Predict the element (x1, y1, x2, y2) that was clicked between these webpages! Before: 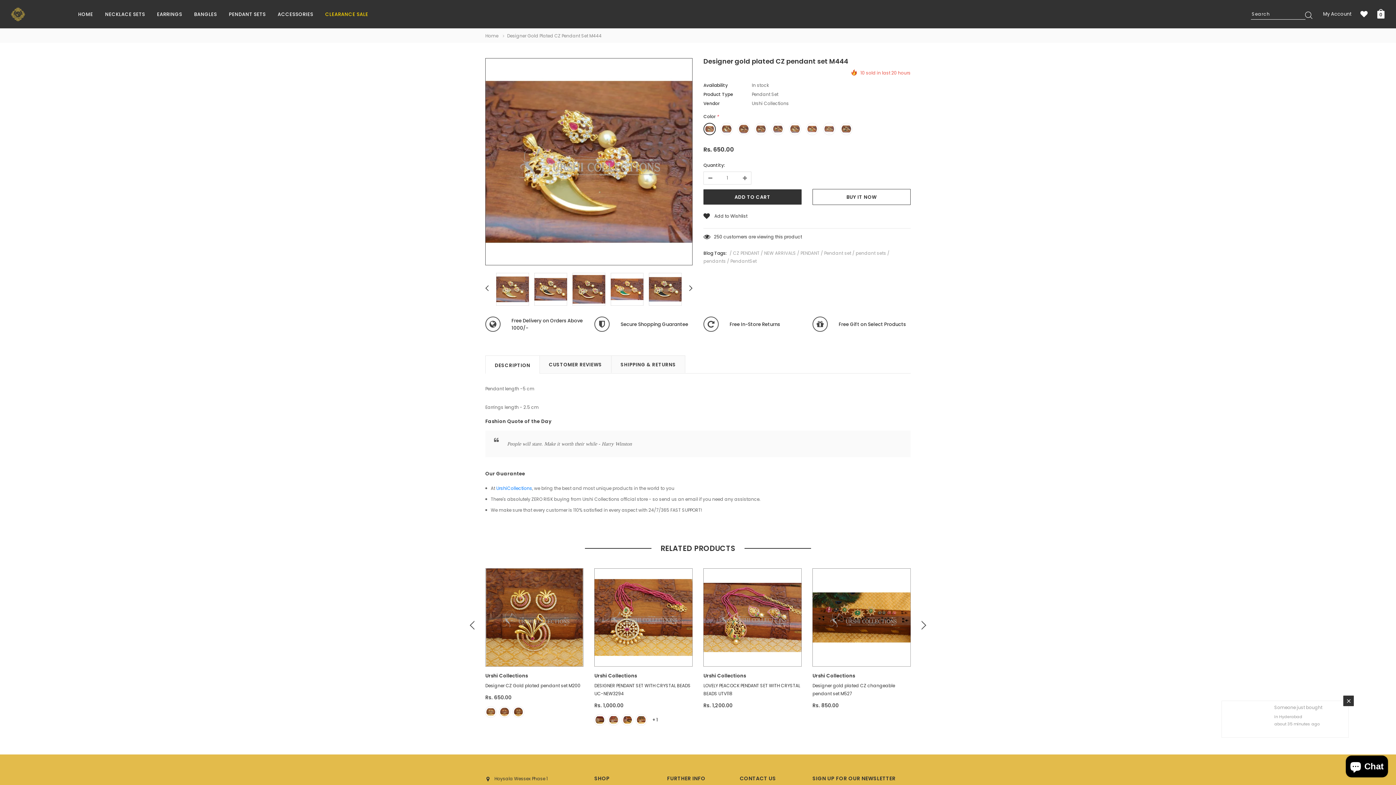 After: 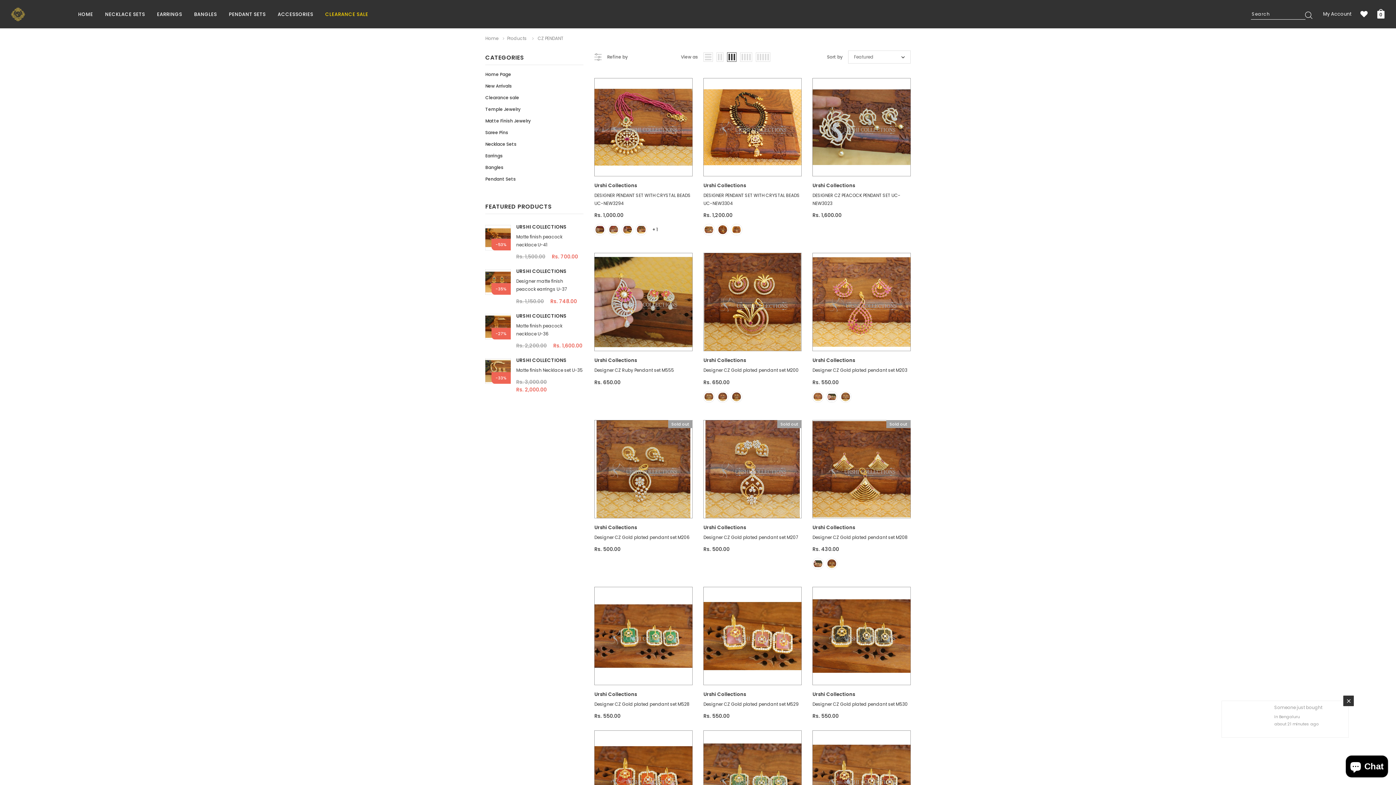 Action: label: CZ PENDANT bbox: (733, 249, 759, 257)